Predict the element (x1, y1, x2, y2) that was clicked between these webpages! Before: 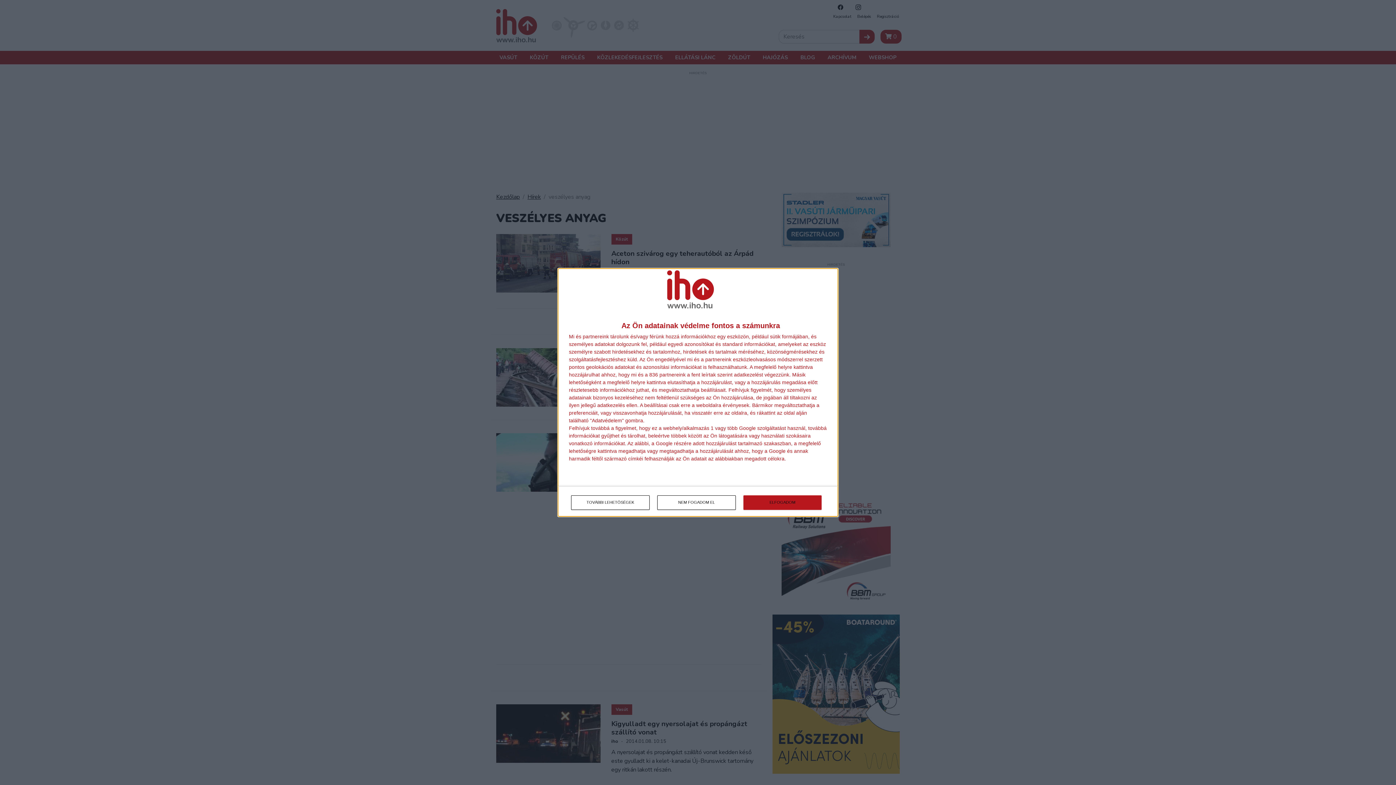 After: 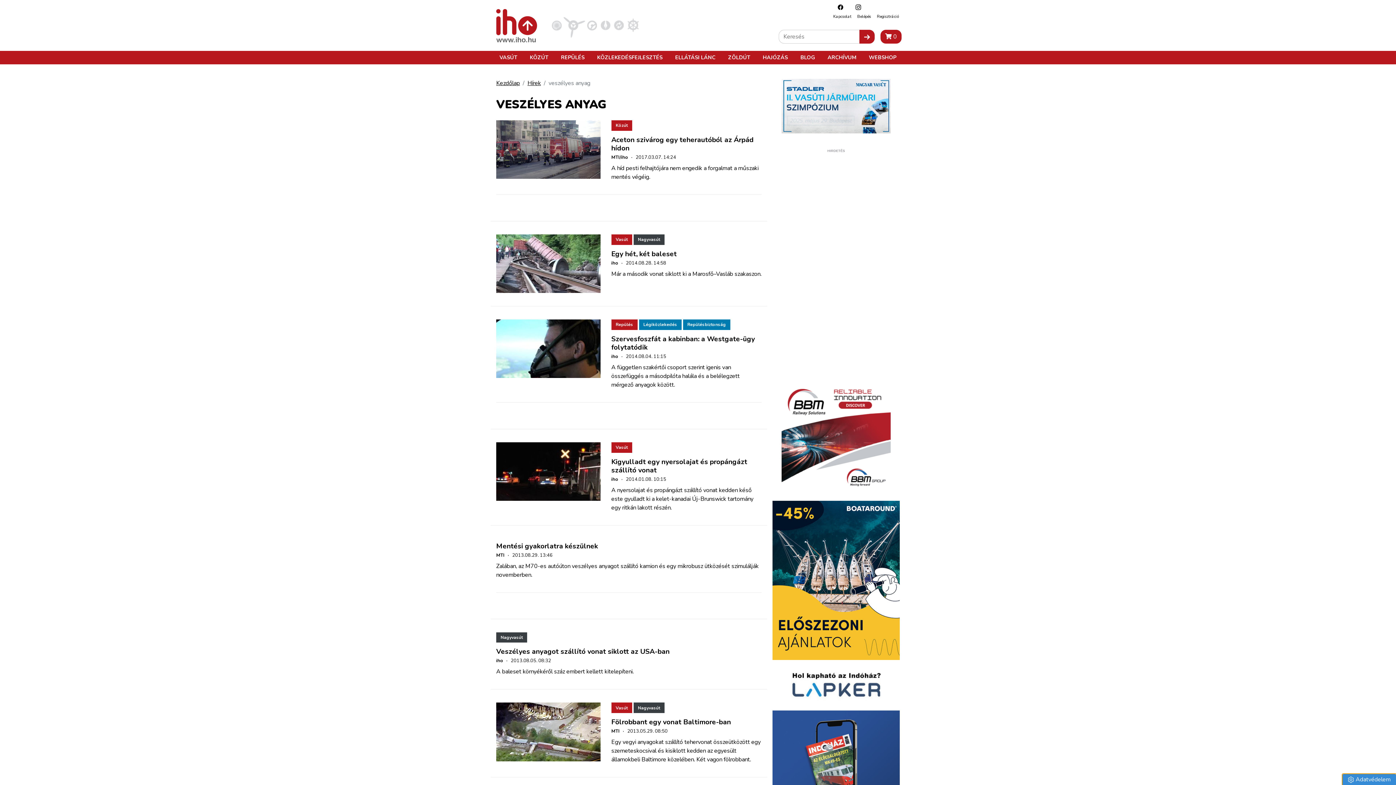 Action: bbox: (743, 495, 821, 510) label: ELFOGADOM